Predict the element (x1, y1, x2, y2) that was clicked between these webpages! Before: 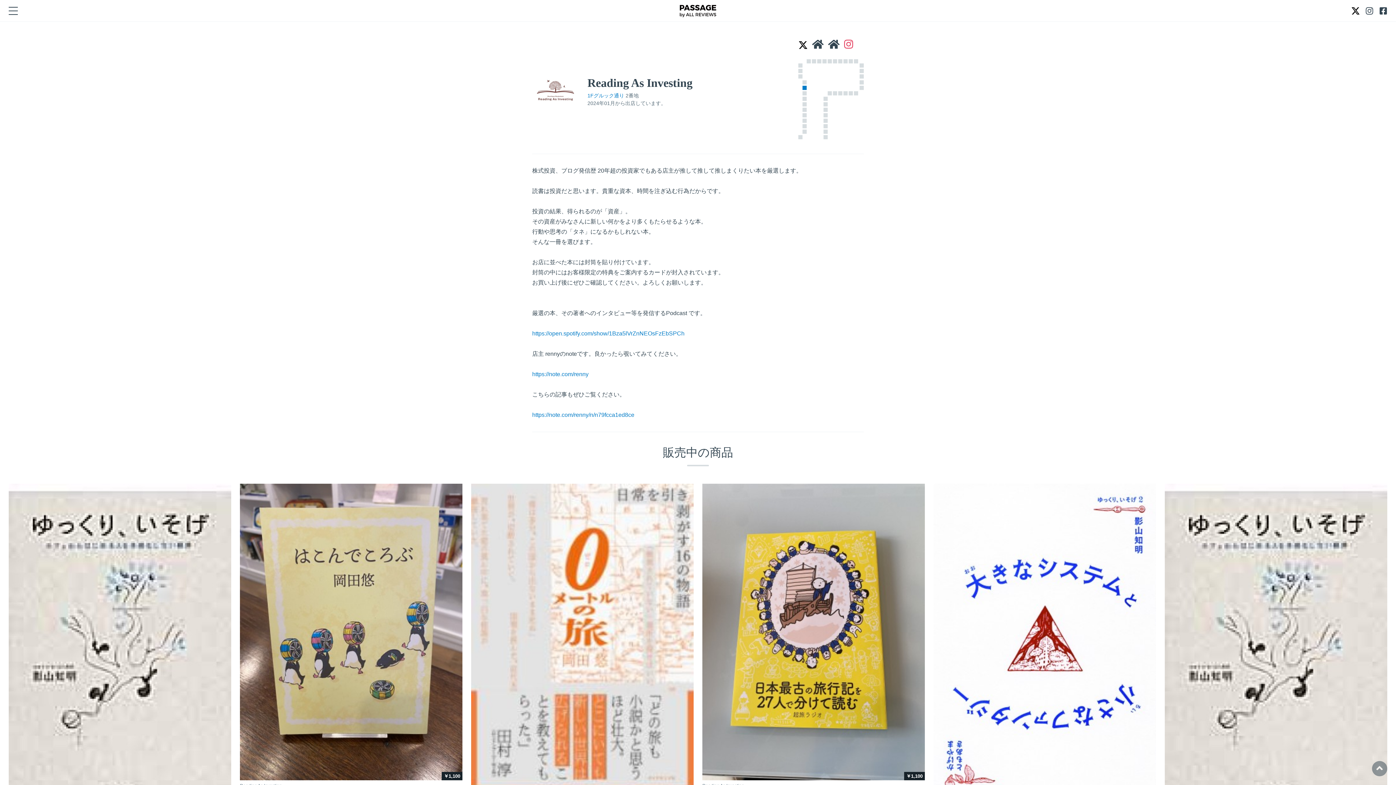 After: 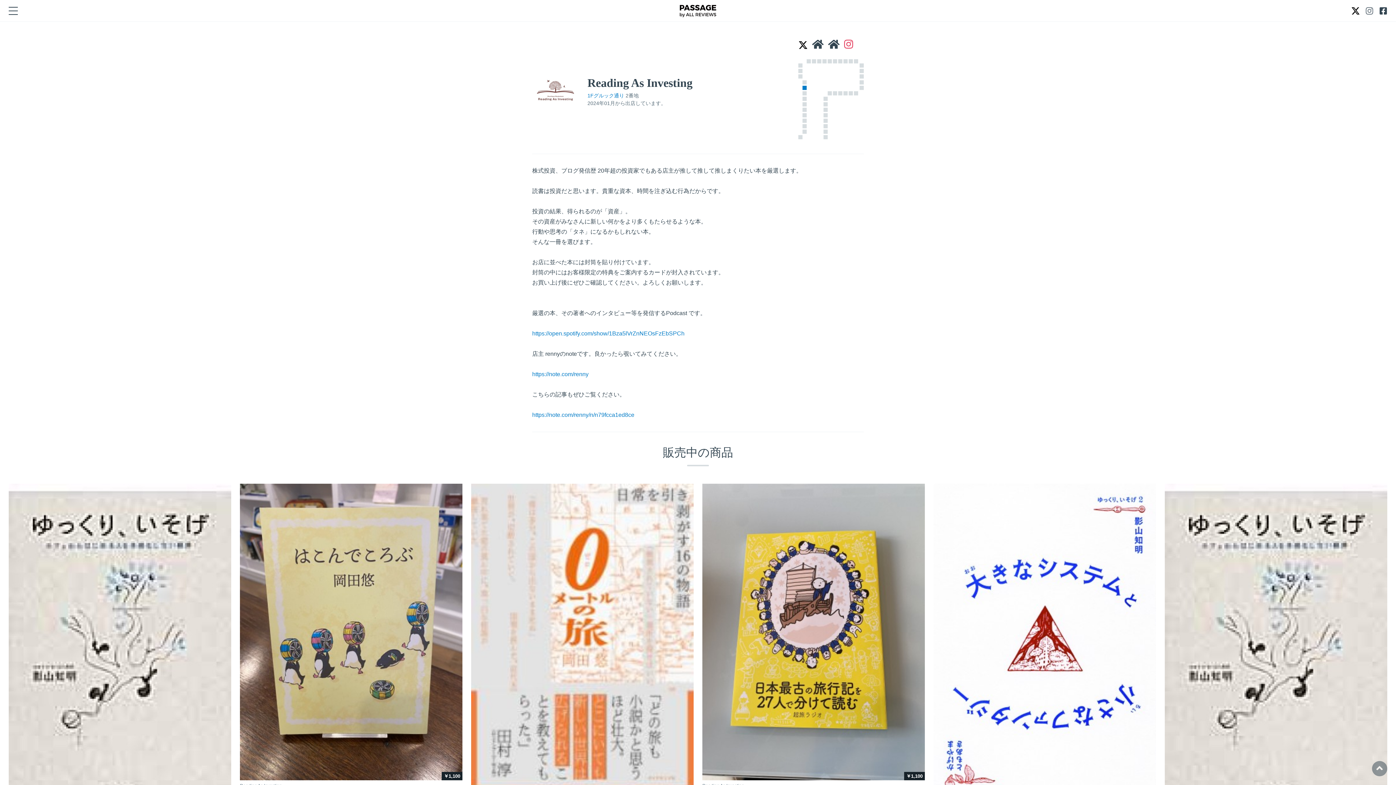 Action: bbox: (1365, 6, 1373, 14)